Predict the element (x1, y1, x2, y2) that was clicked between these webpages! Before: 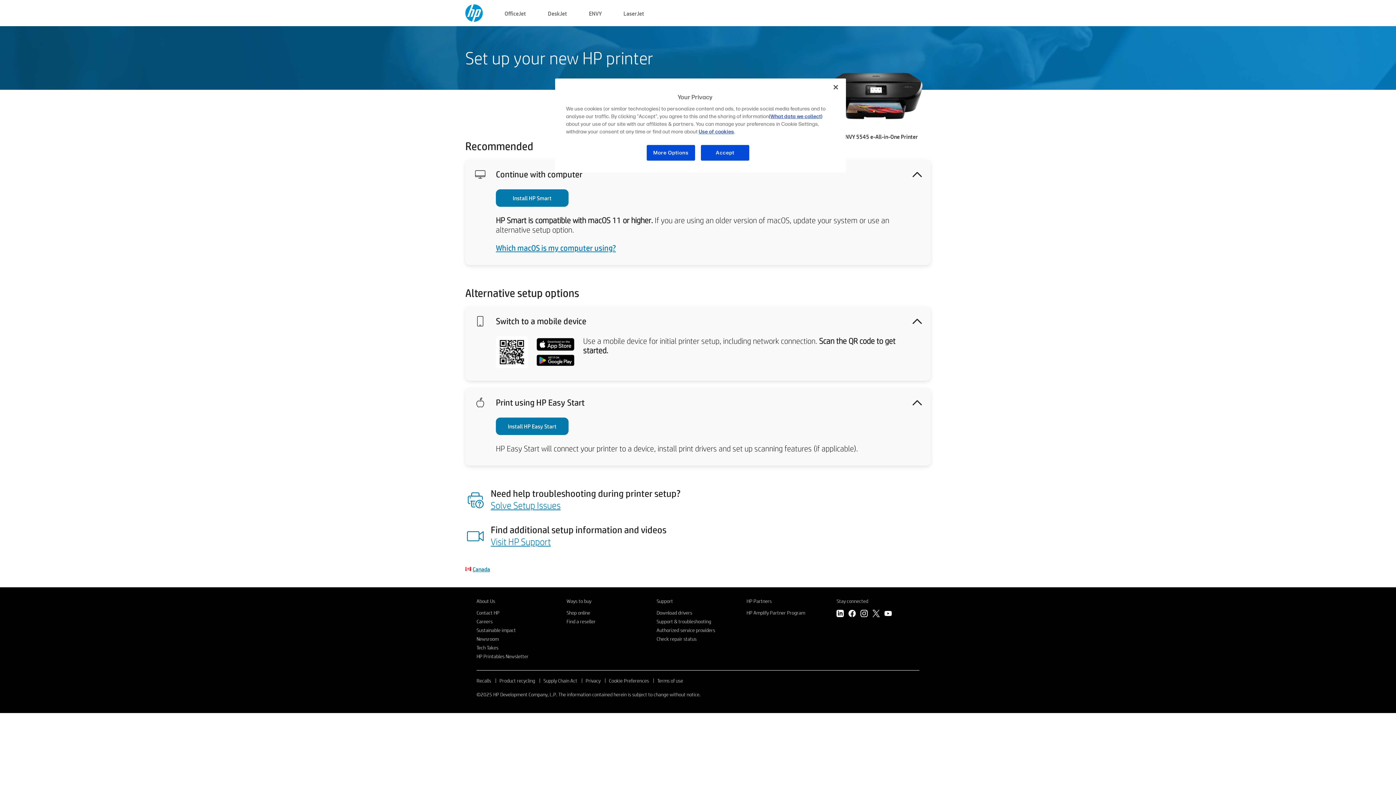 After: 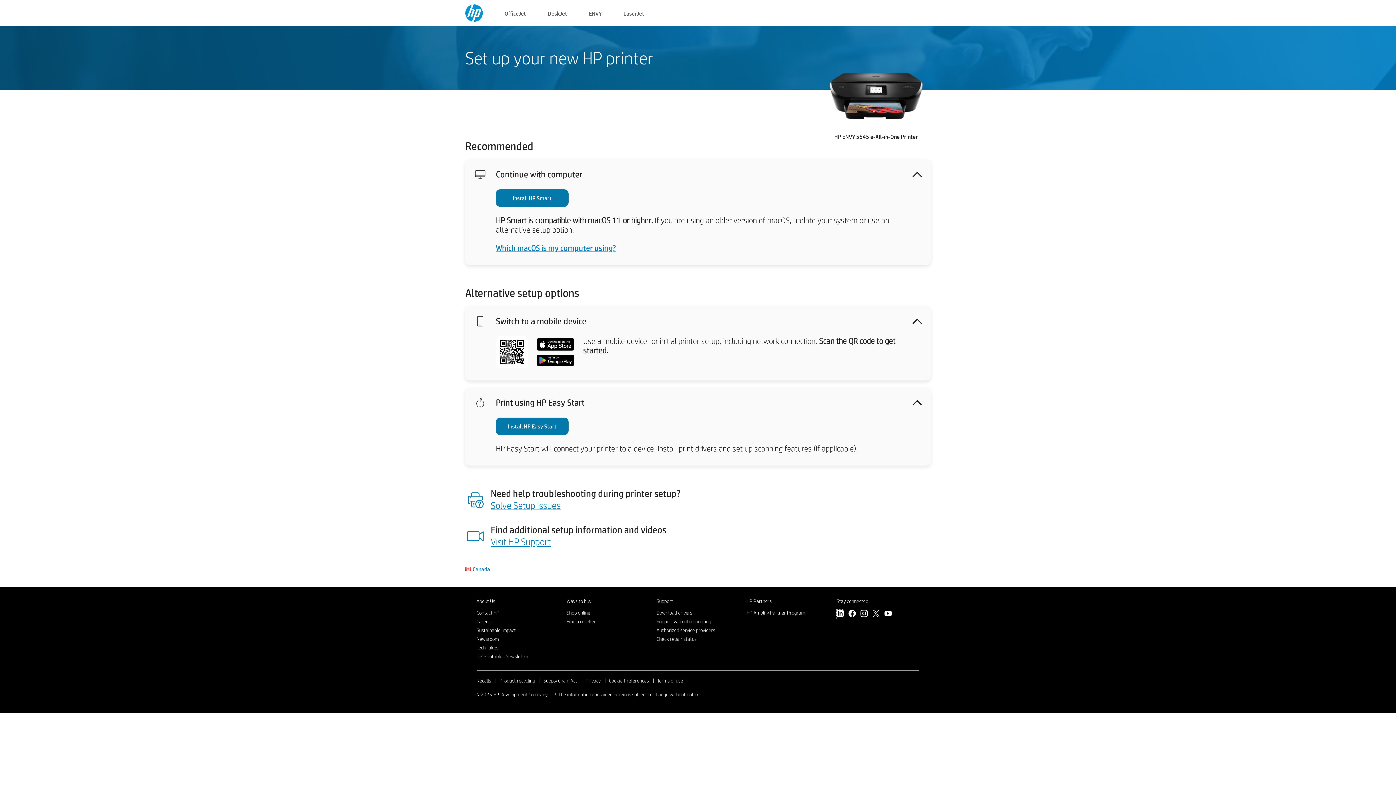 Action: bbox: (836, 610, 844, 619) label: LinkedIn